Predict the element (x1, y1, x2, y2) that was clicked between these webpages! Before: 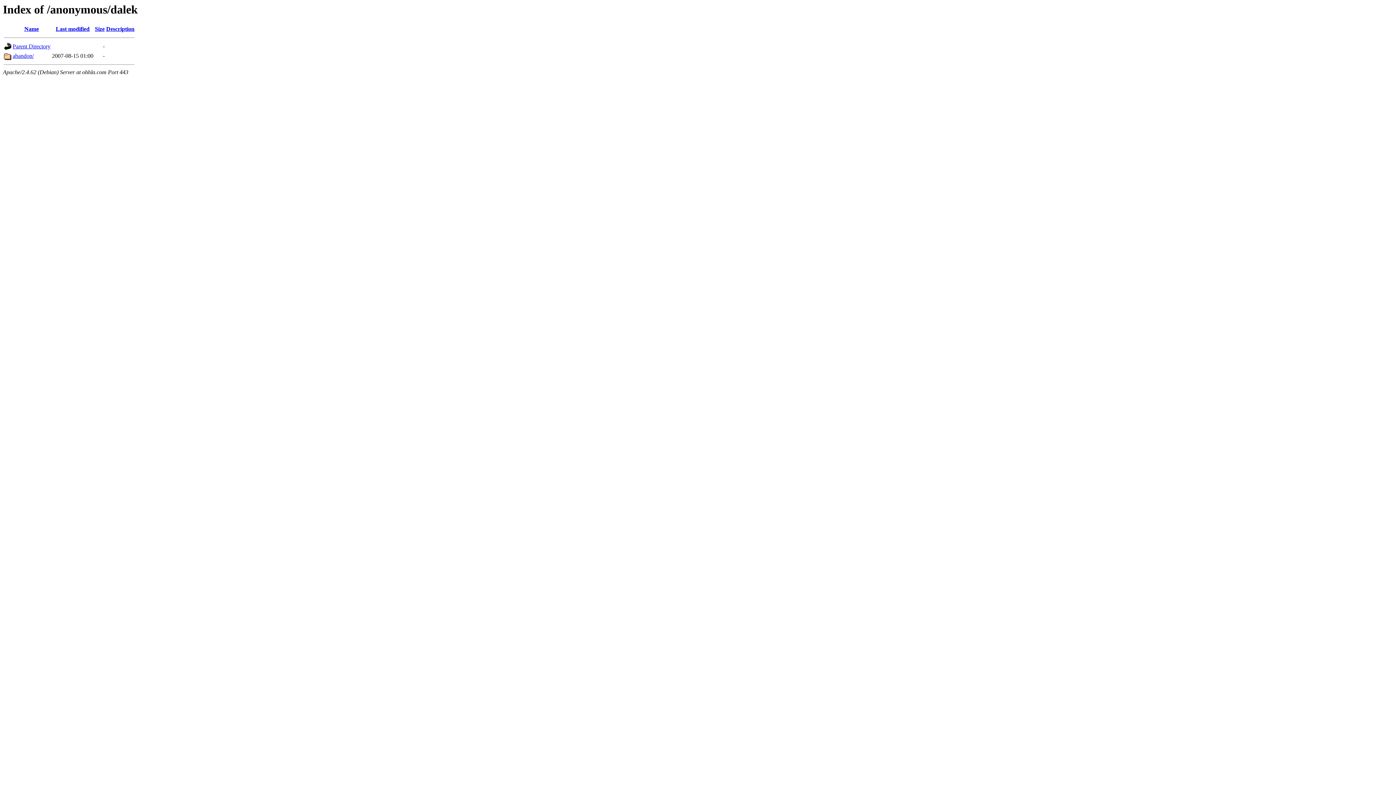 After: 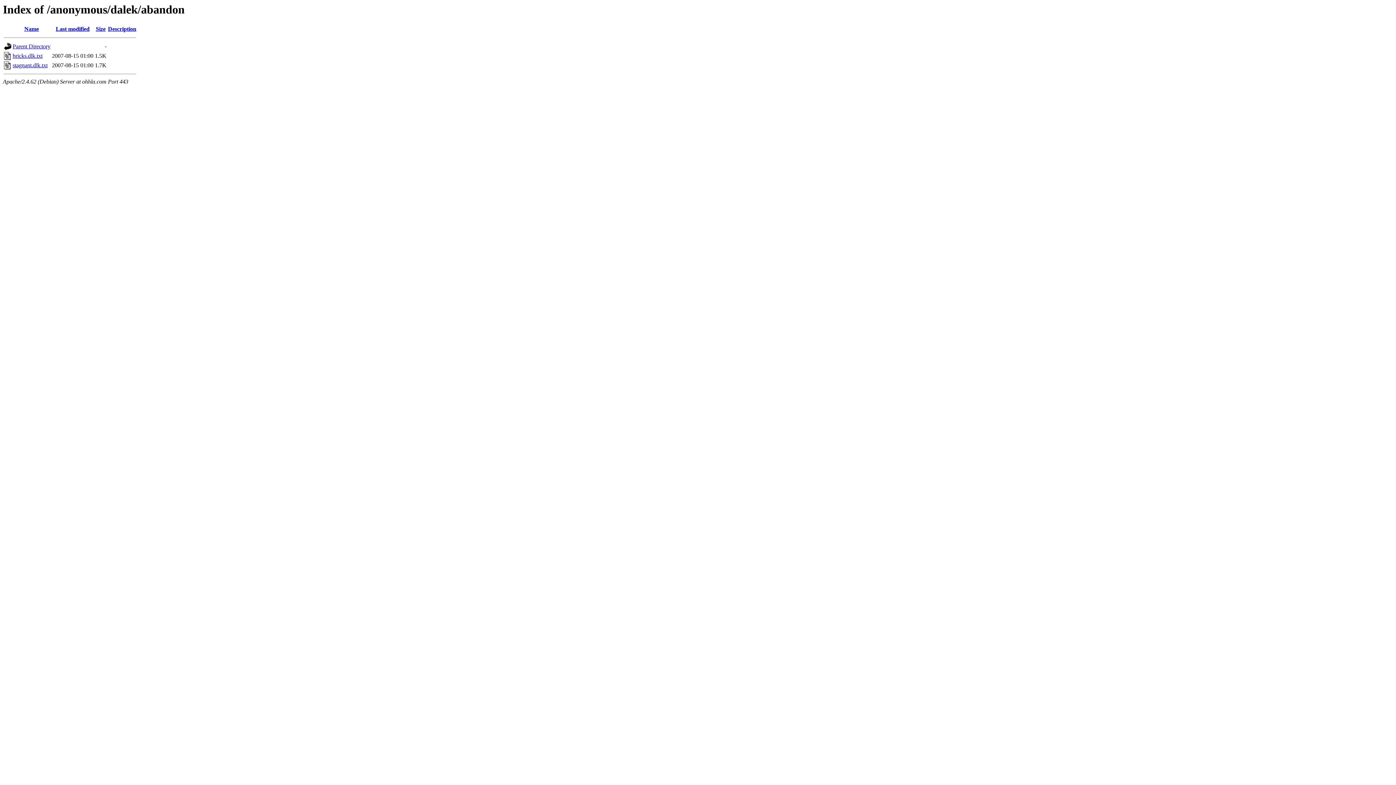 Action: bbox: (12, 52, 33, 59) label: abandon/